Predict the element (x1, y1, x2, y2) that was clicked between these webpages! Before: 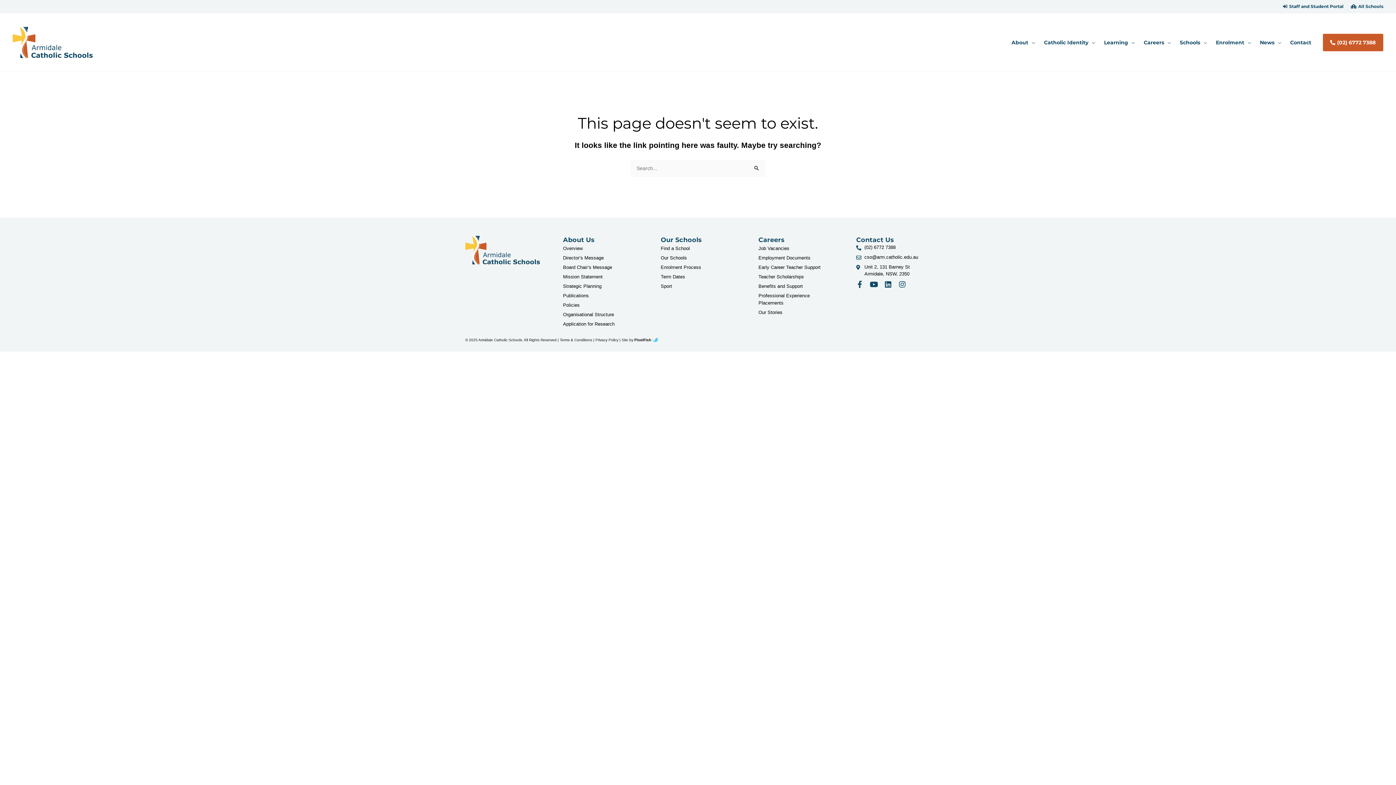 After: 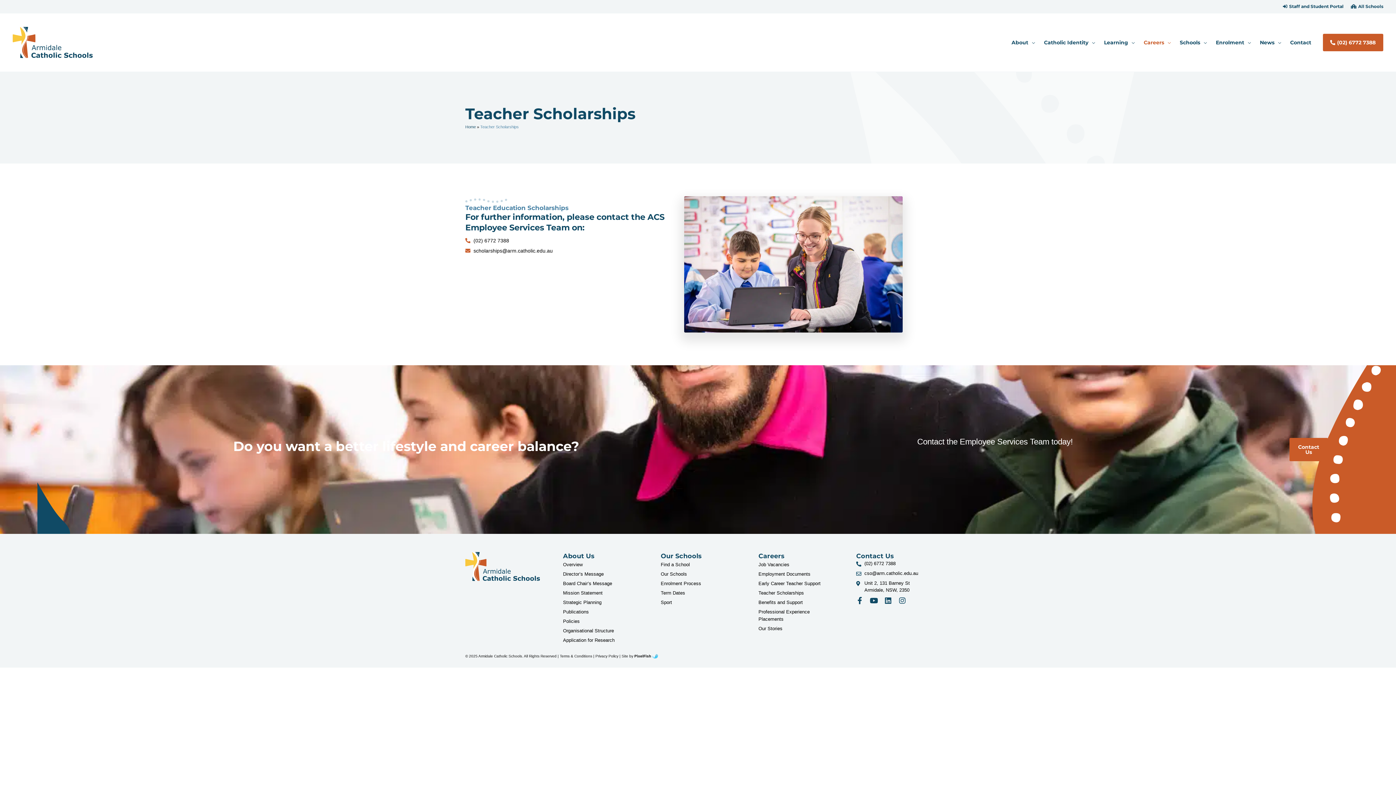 Action: label: Teacher Scholarships bbox: (758, 272, 833, 281)